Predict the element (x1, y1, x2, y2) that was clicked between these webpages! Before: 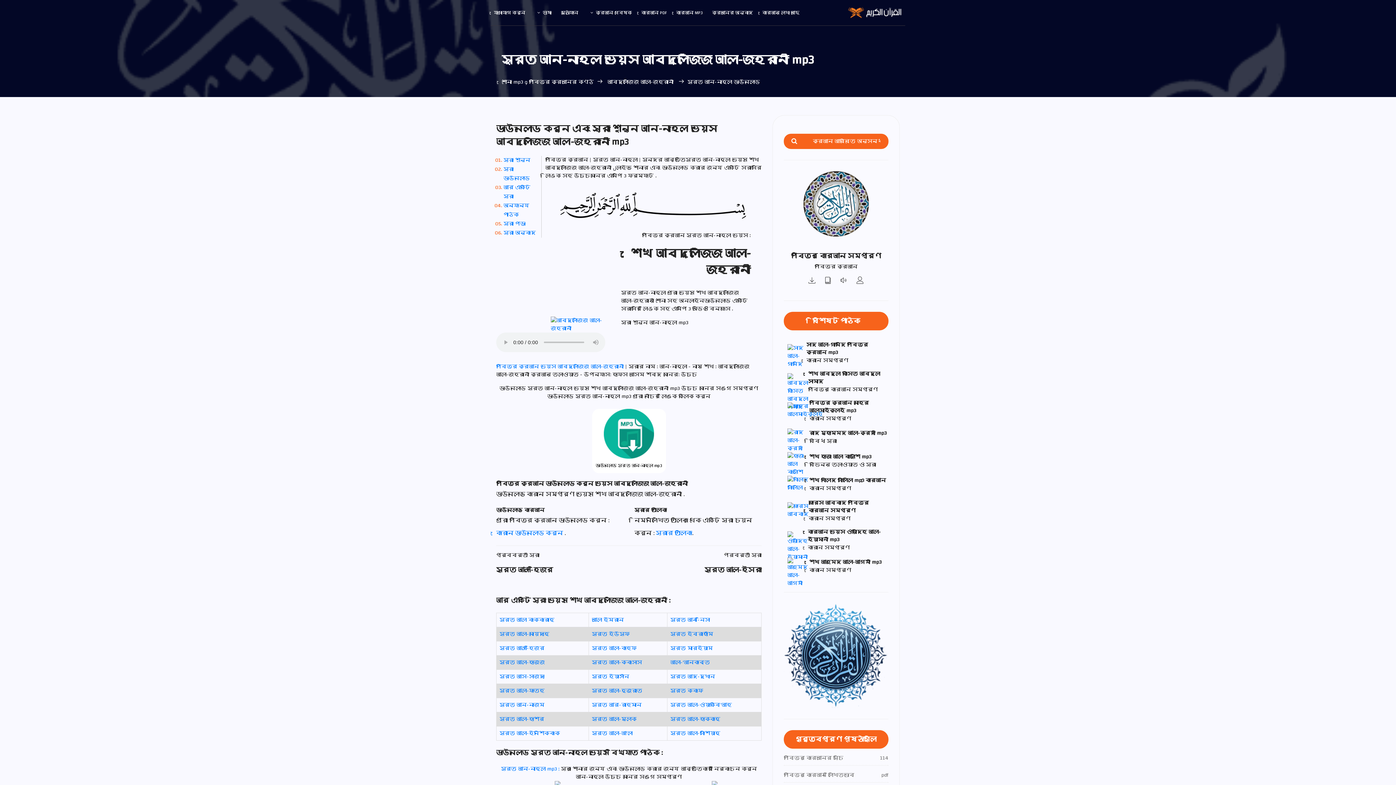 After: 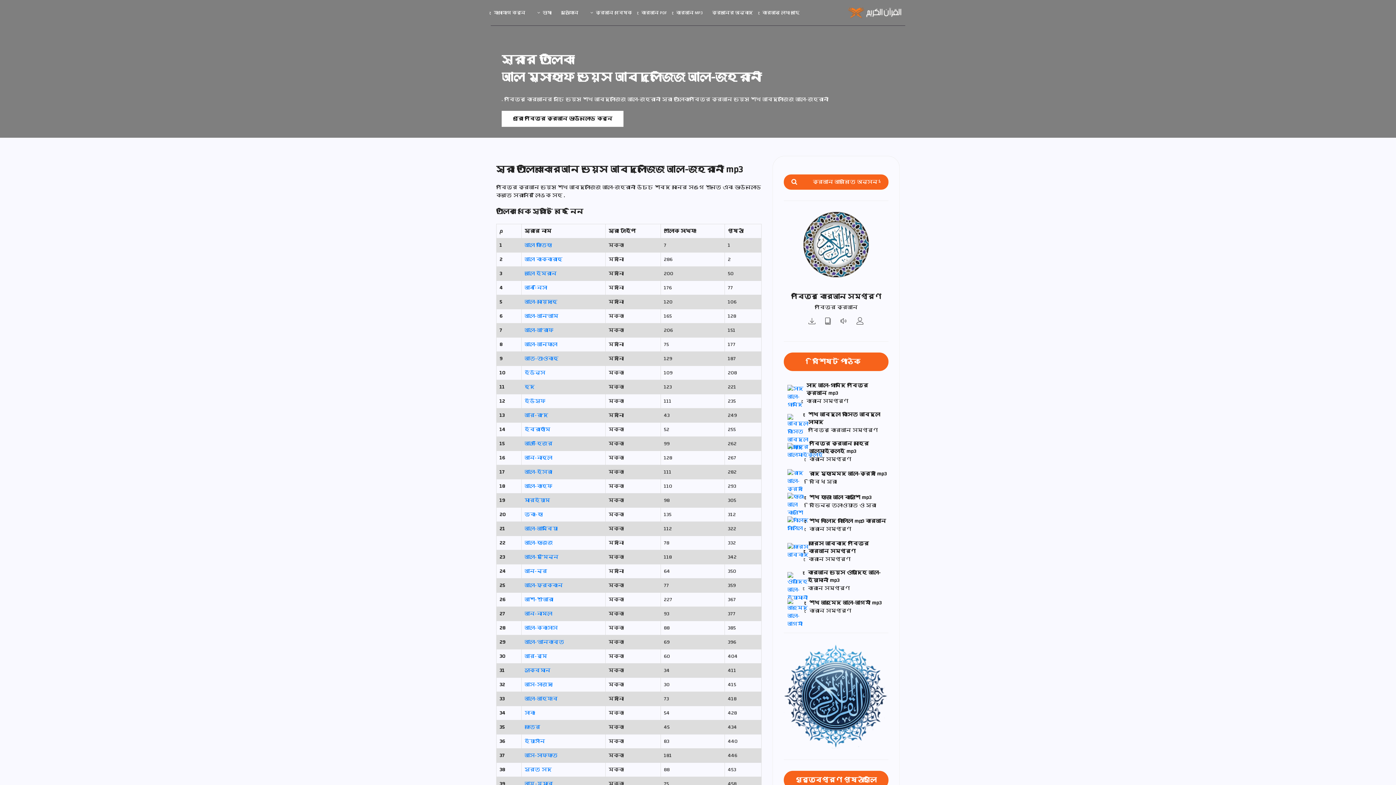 Action: bbox: (550, 319, 610, 329)